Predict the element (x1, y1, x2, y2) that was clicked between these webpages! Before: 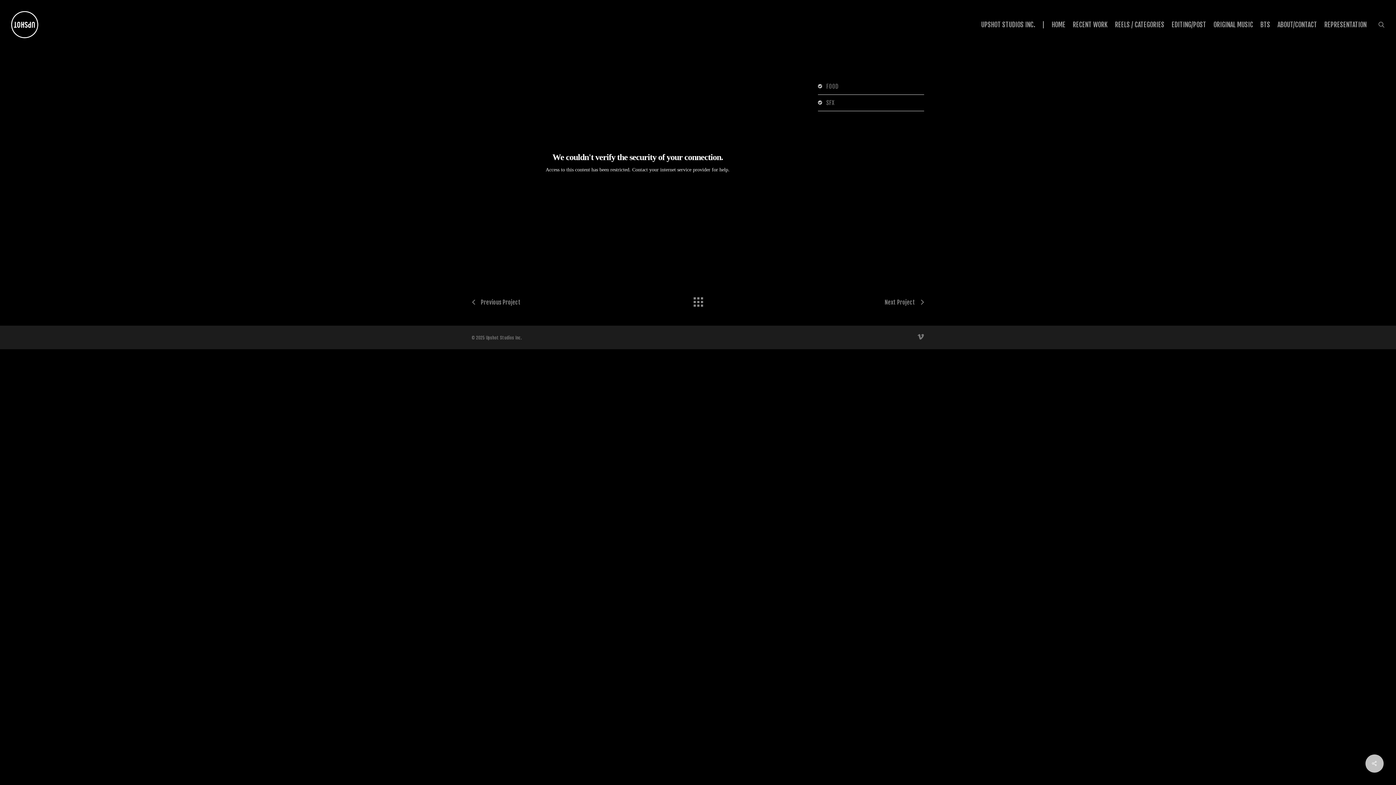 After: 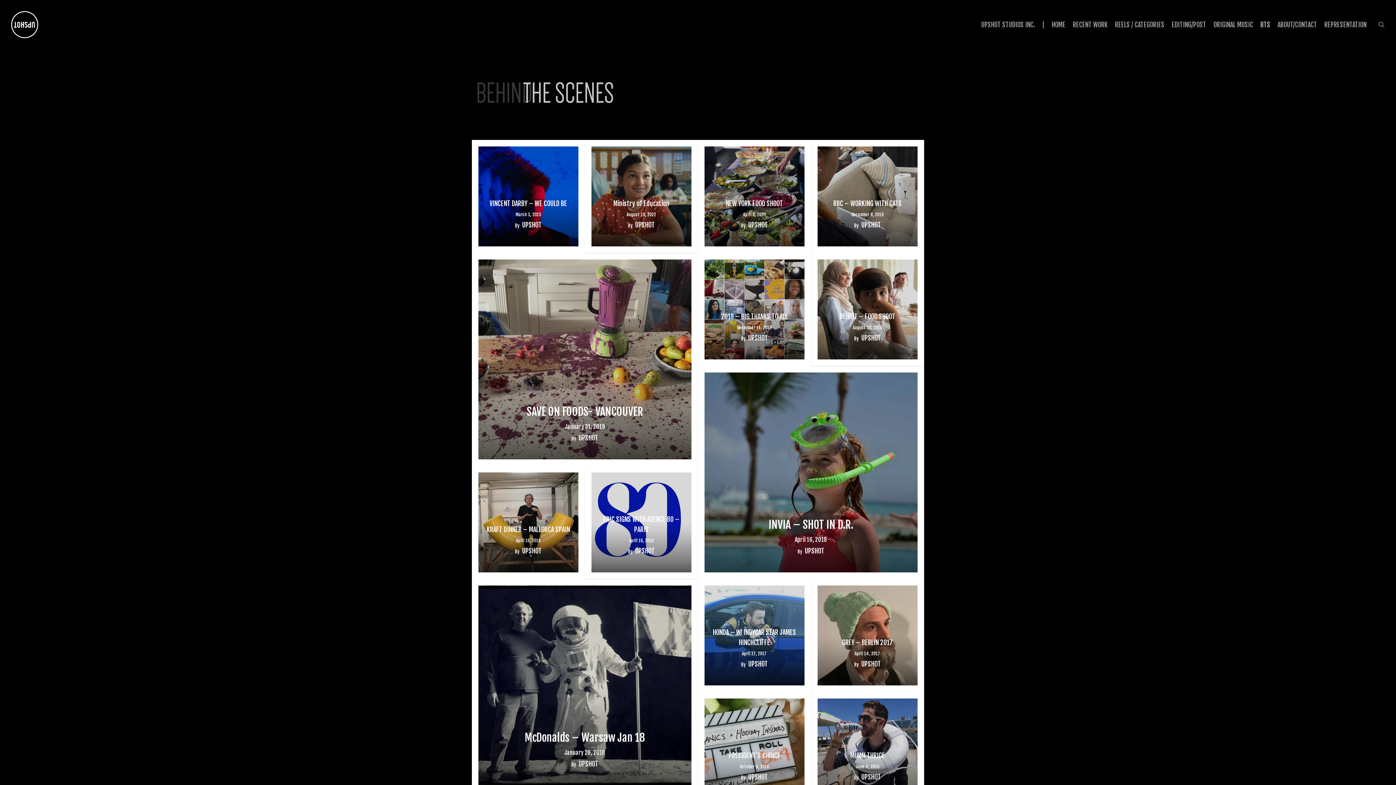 Action: label: BTS bbox: (1257, 20, 1274, 29)